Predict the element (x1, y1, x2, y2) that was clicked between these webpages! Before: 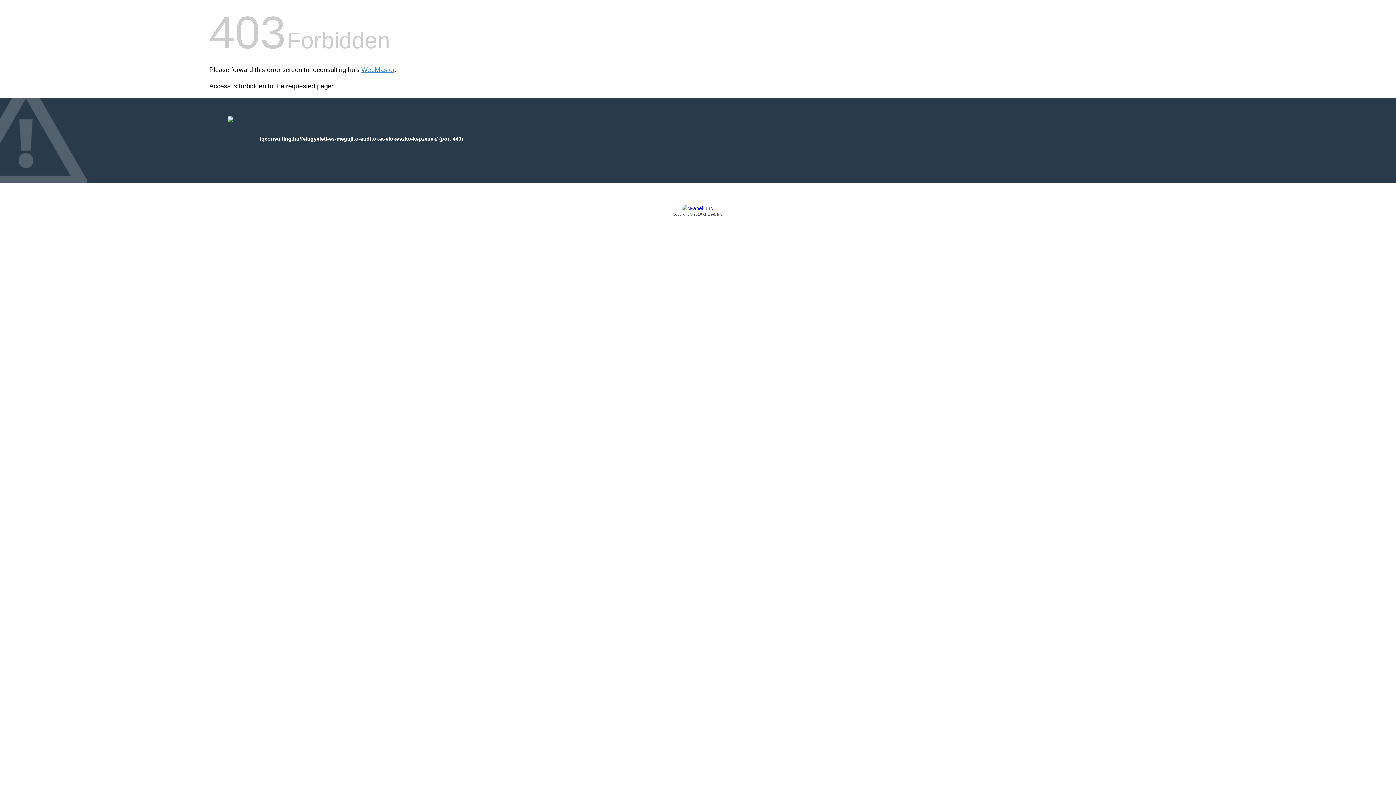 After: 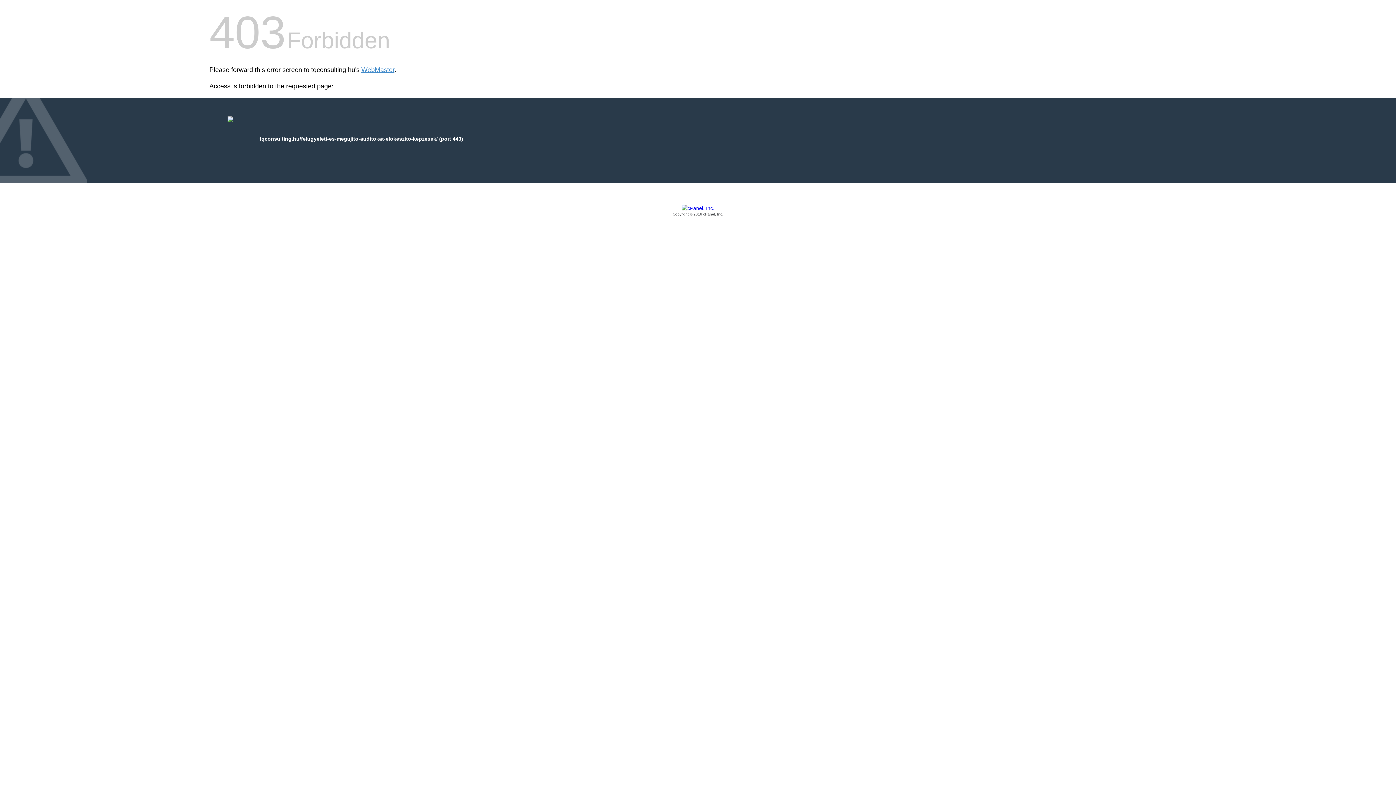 Action: bbox: (209, 205, 1186, 217) label: Copyright © 2016 cPanel, Inc.